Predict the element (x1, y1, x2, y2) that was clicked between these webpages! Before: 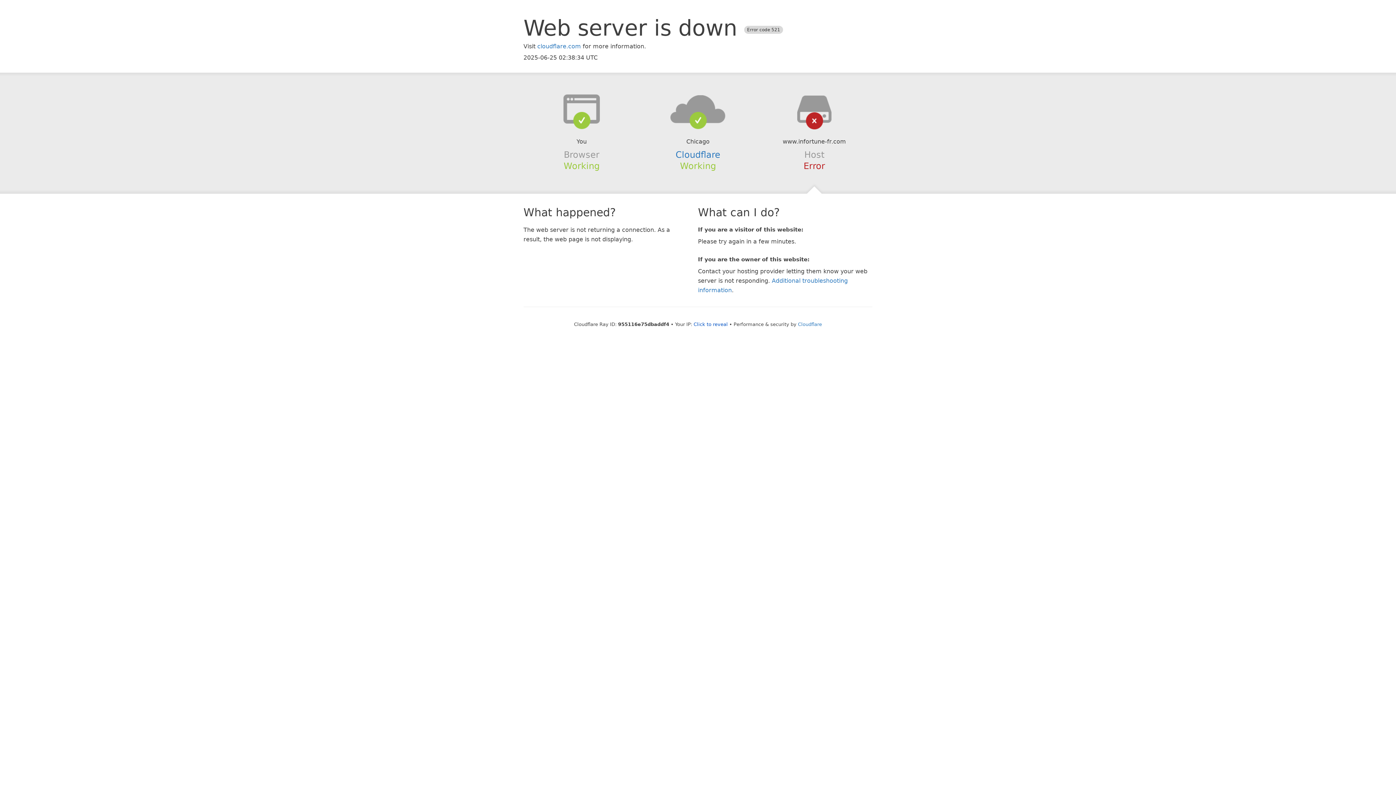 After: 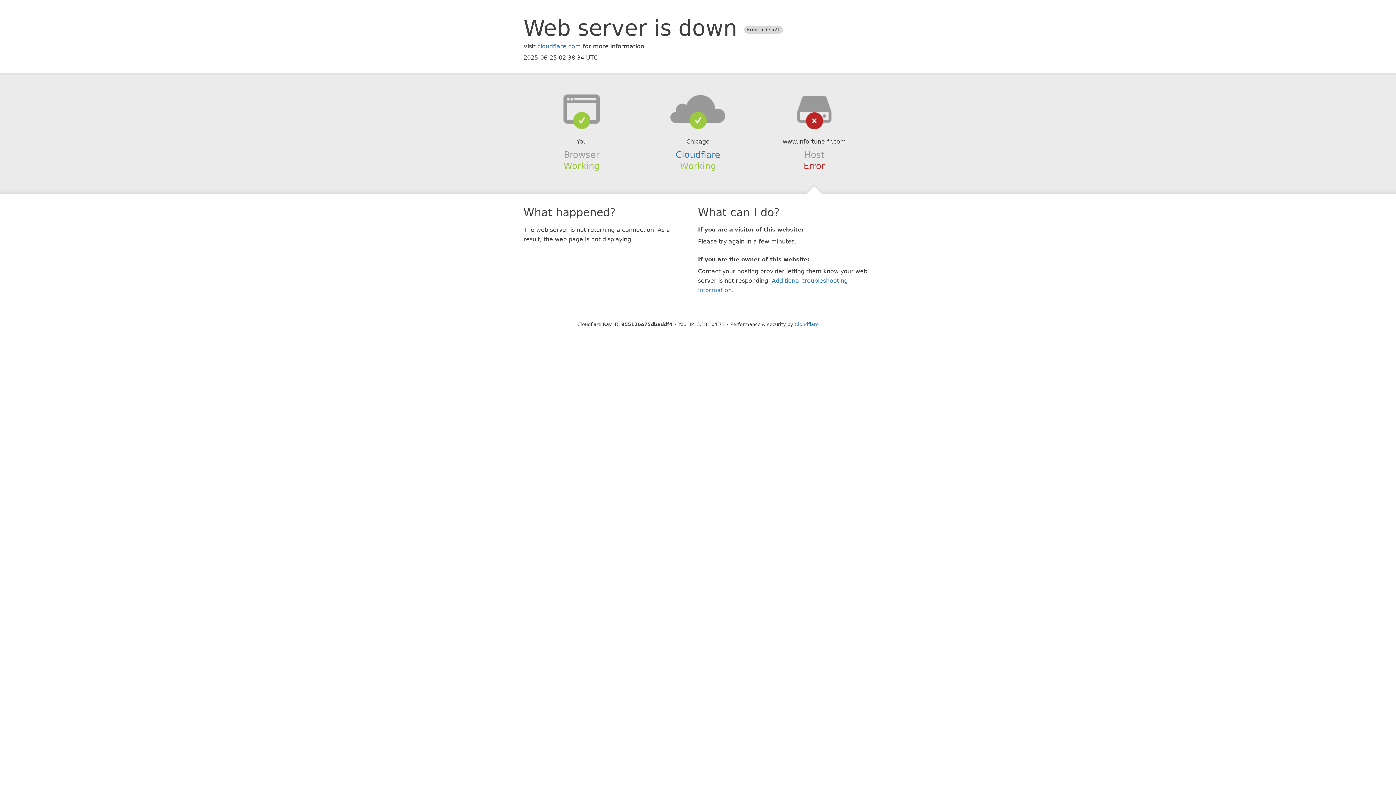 Action: label: Click to reveal bbox: (693, 321, 728, 327)